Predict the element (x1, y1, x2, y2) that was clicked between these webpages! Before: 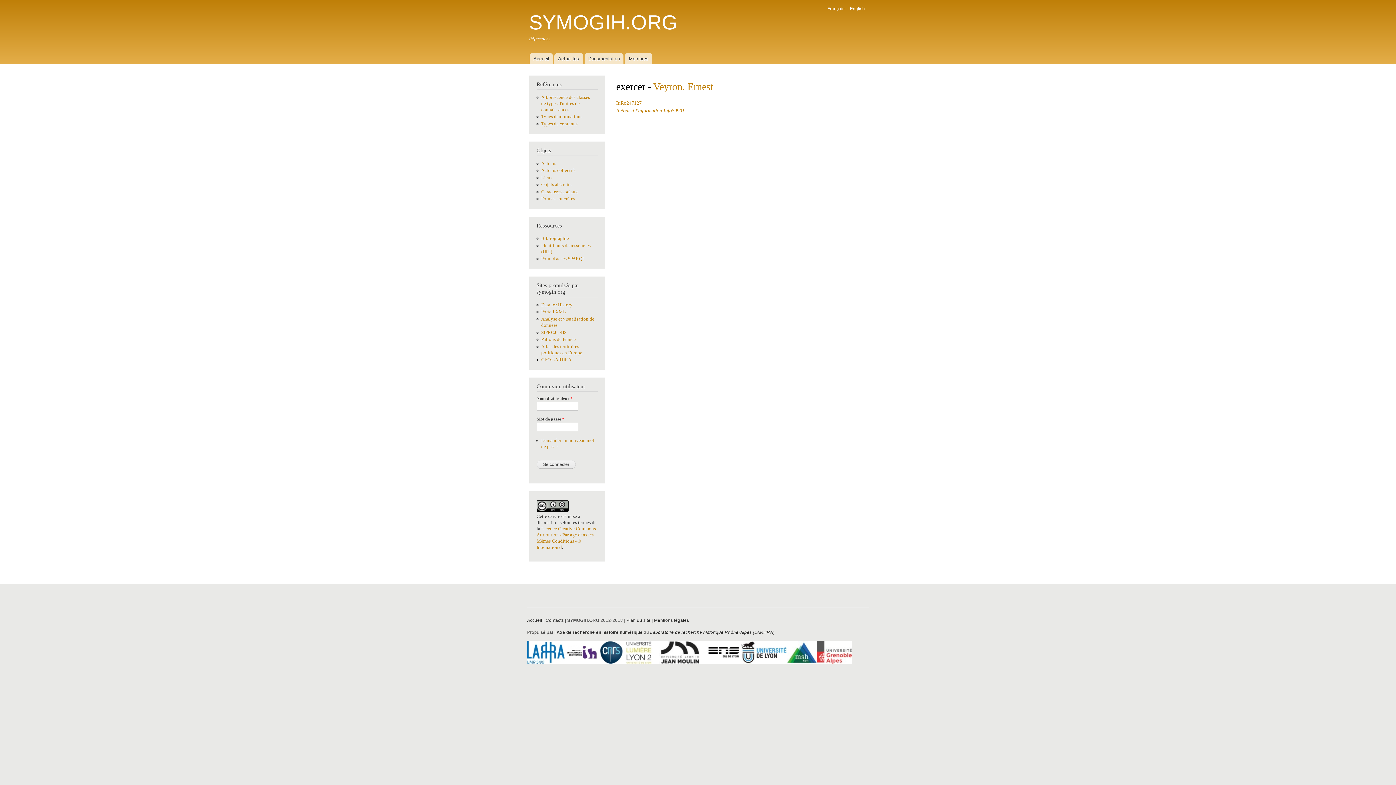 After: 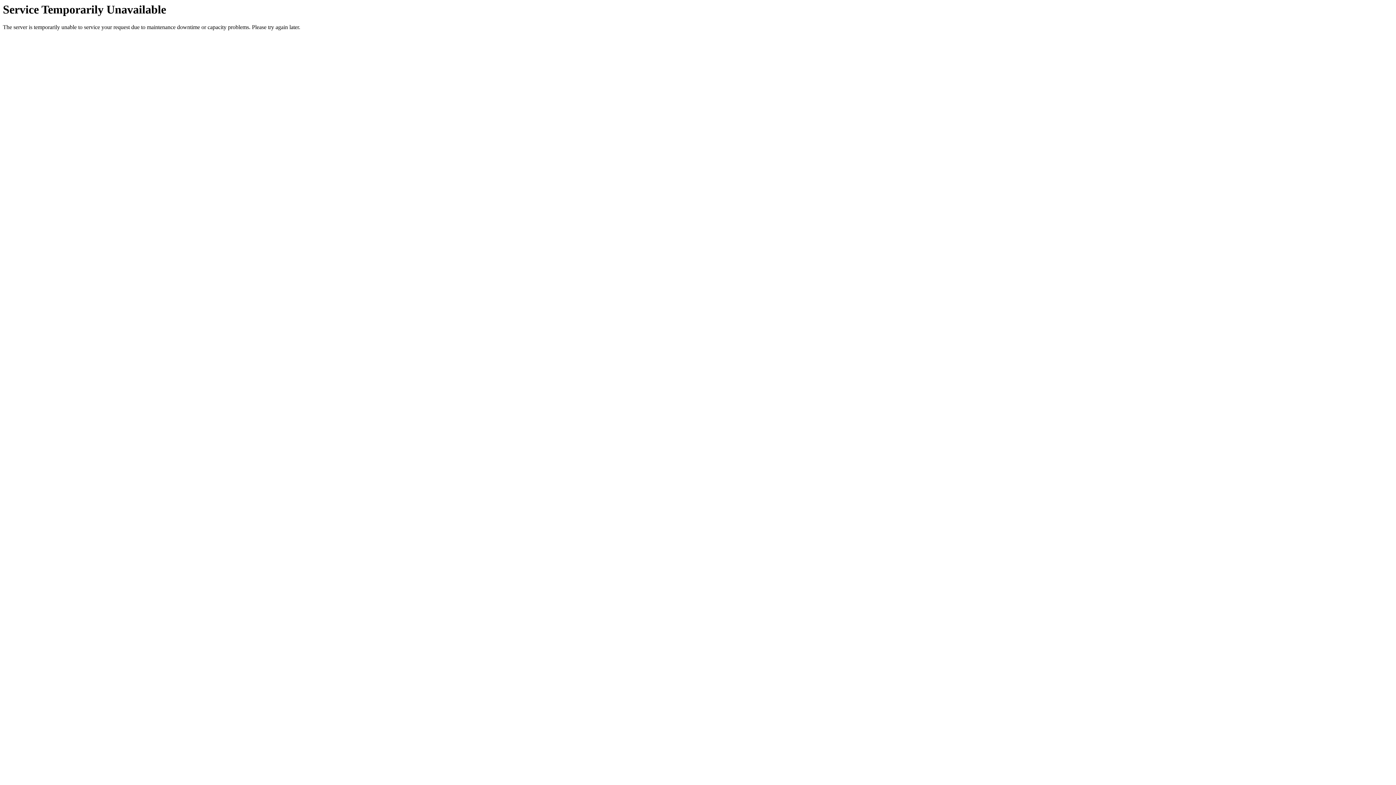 Action: bbox: (541, 309, 566, 314) label: Portail XML